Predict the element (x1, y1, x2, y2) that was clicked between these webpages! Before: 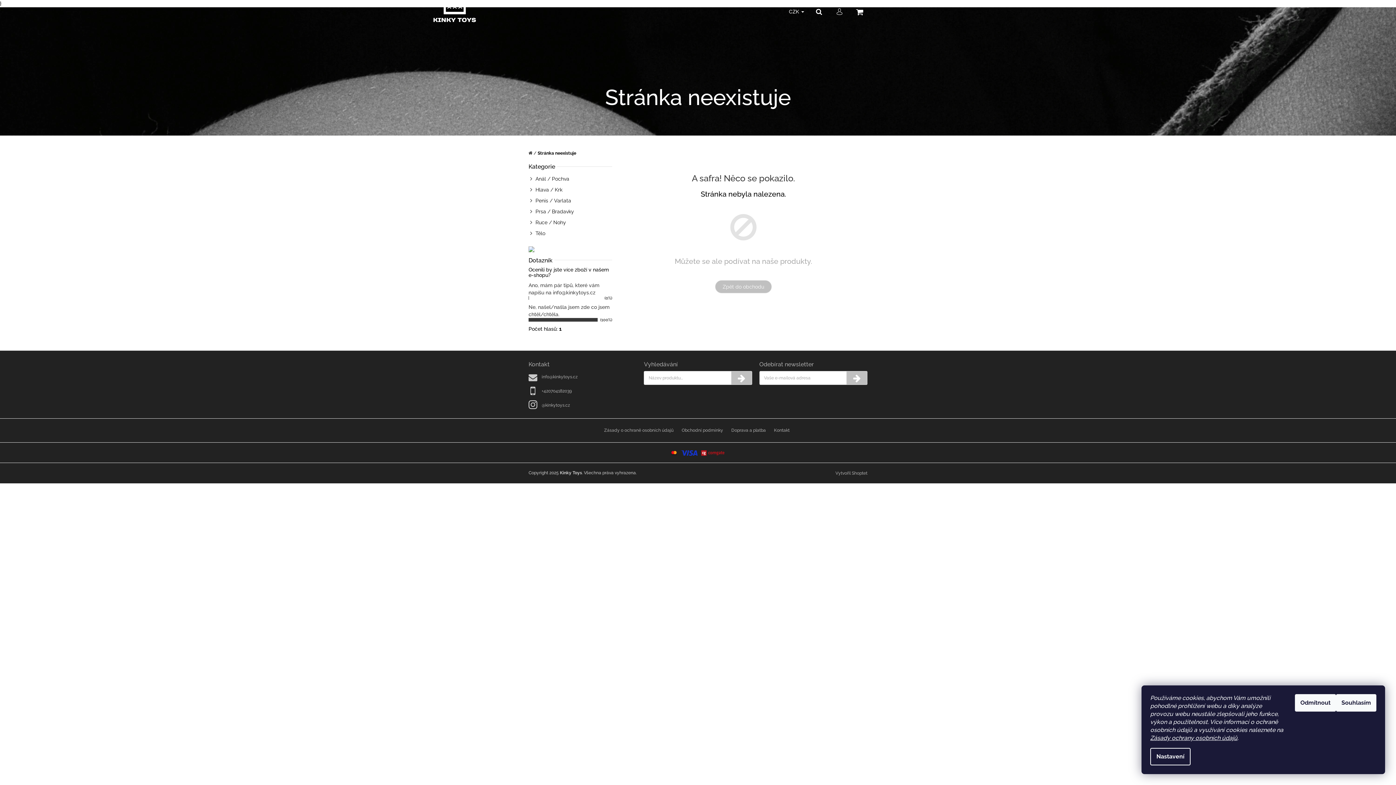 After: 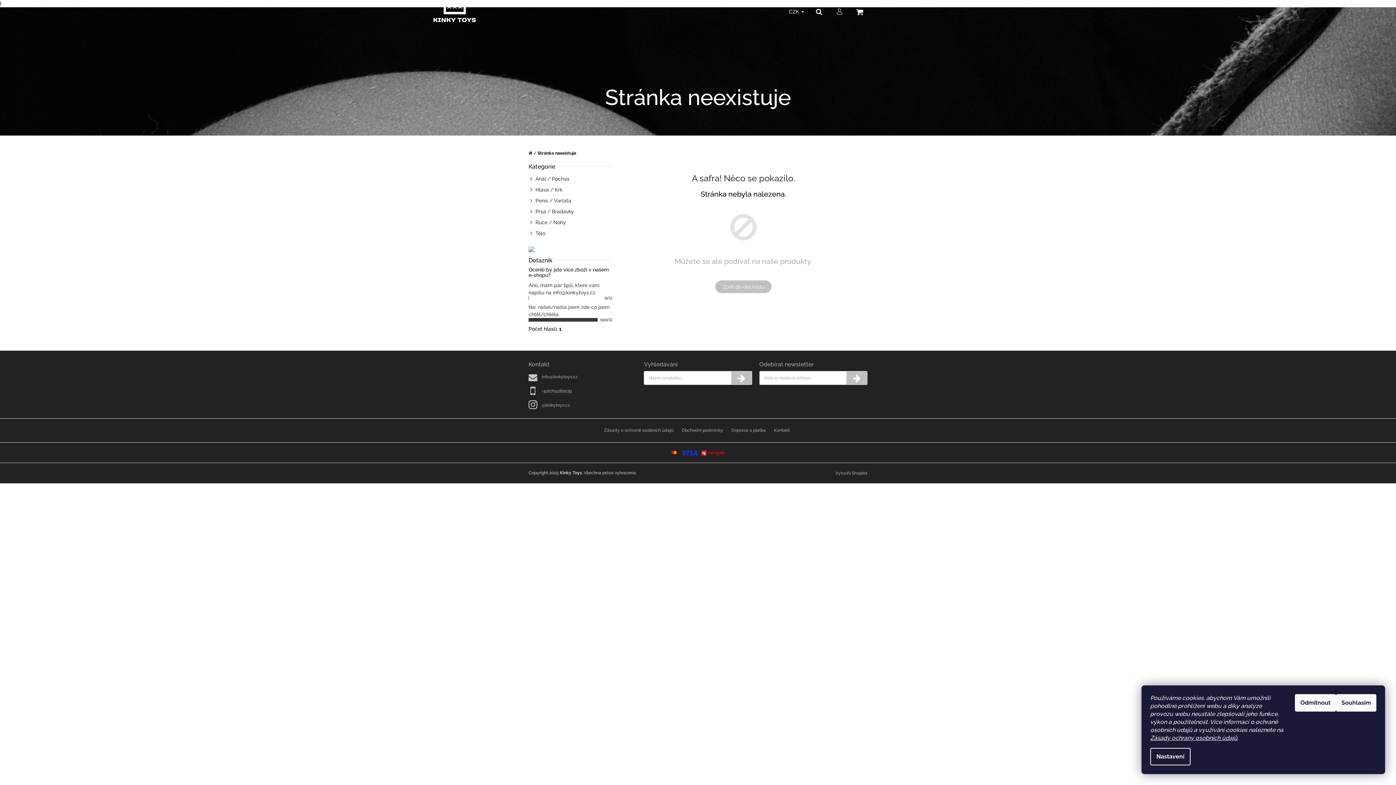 Action: label: Hledat bbox: (811, 0, 826, 20)